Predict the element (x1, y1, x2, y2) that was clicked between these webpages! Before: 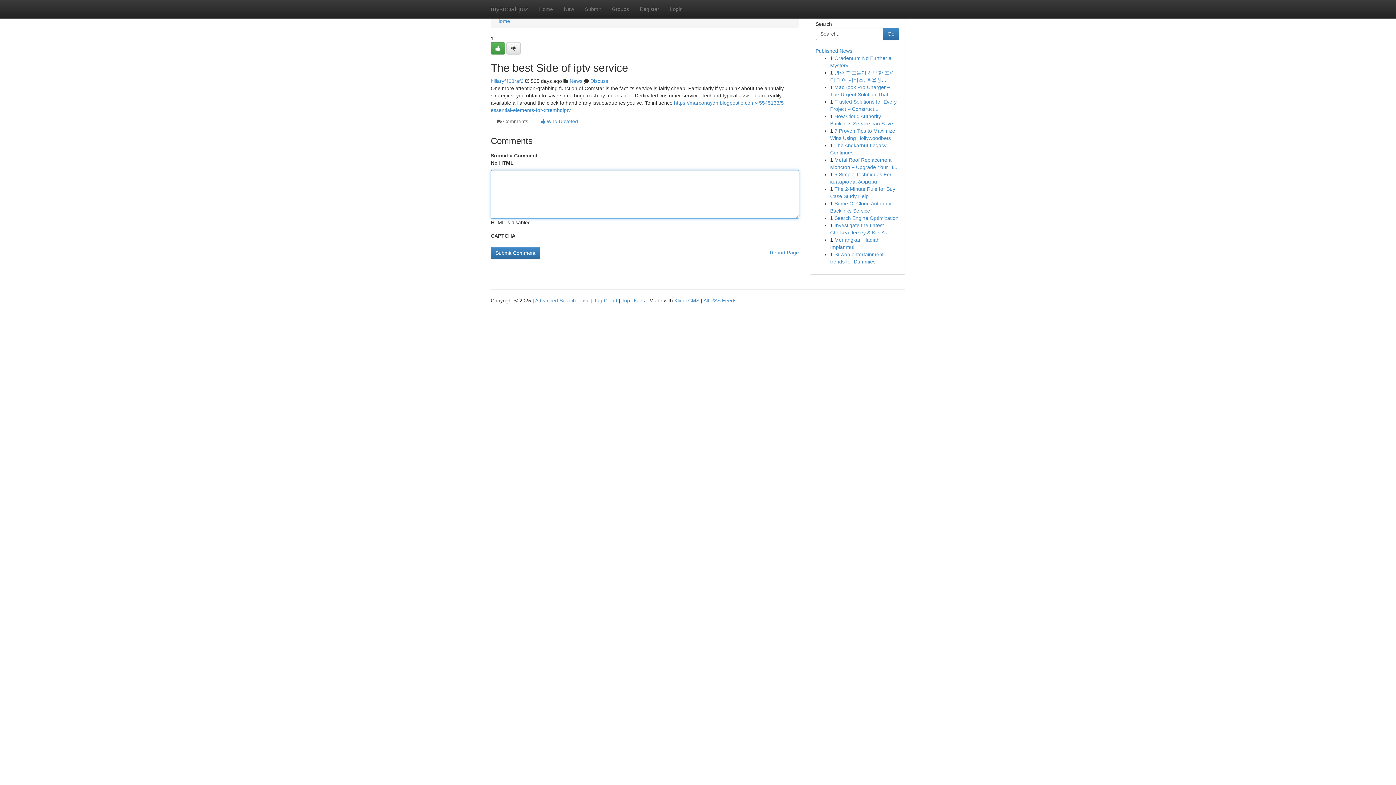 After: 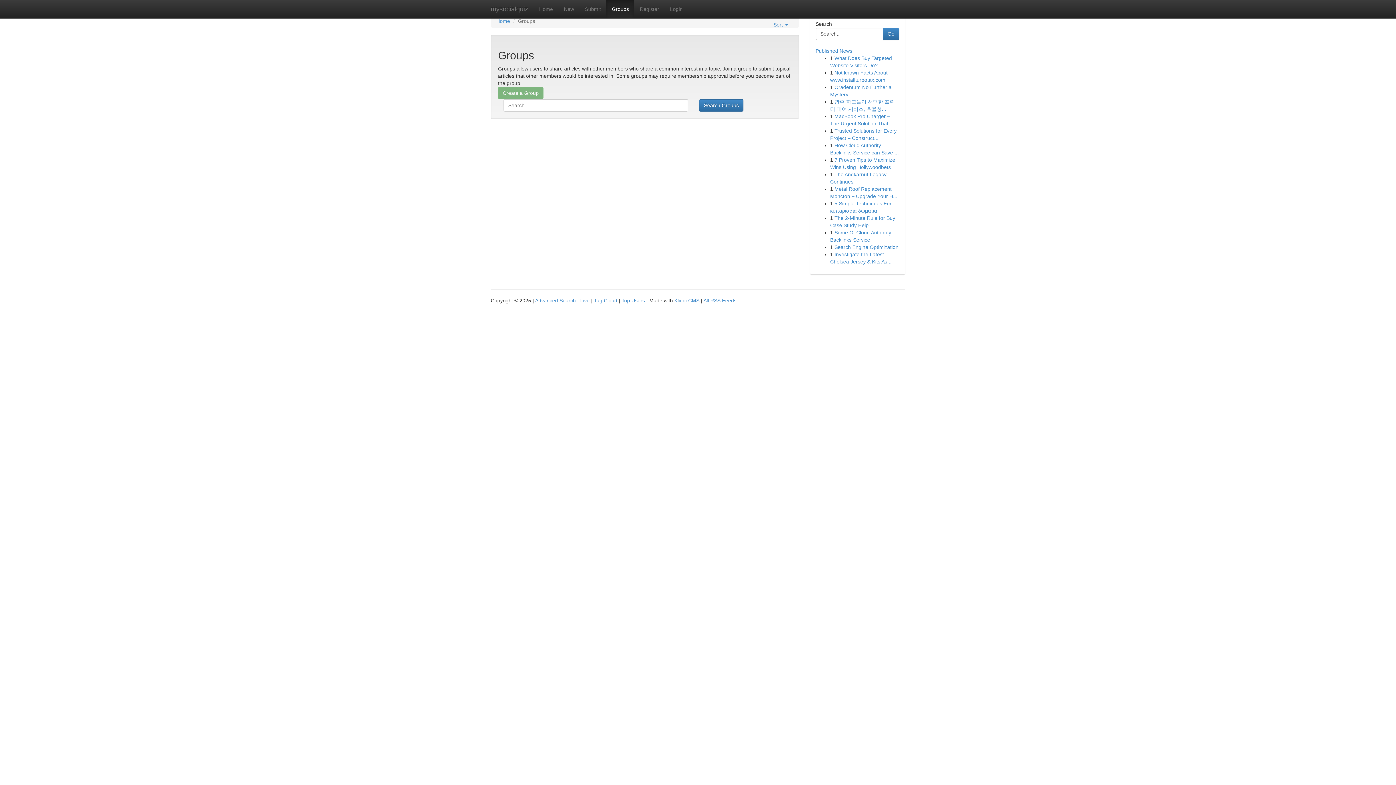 Action: label: Groups bbox: (606, 0, 634, 18)